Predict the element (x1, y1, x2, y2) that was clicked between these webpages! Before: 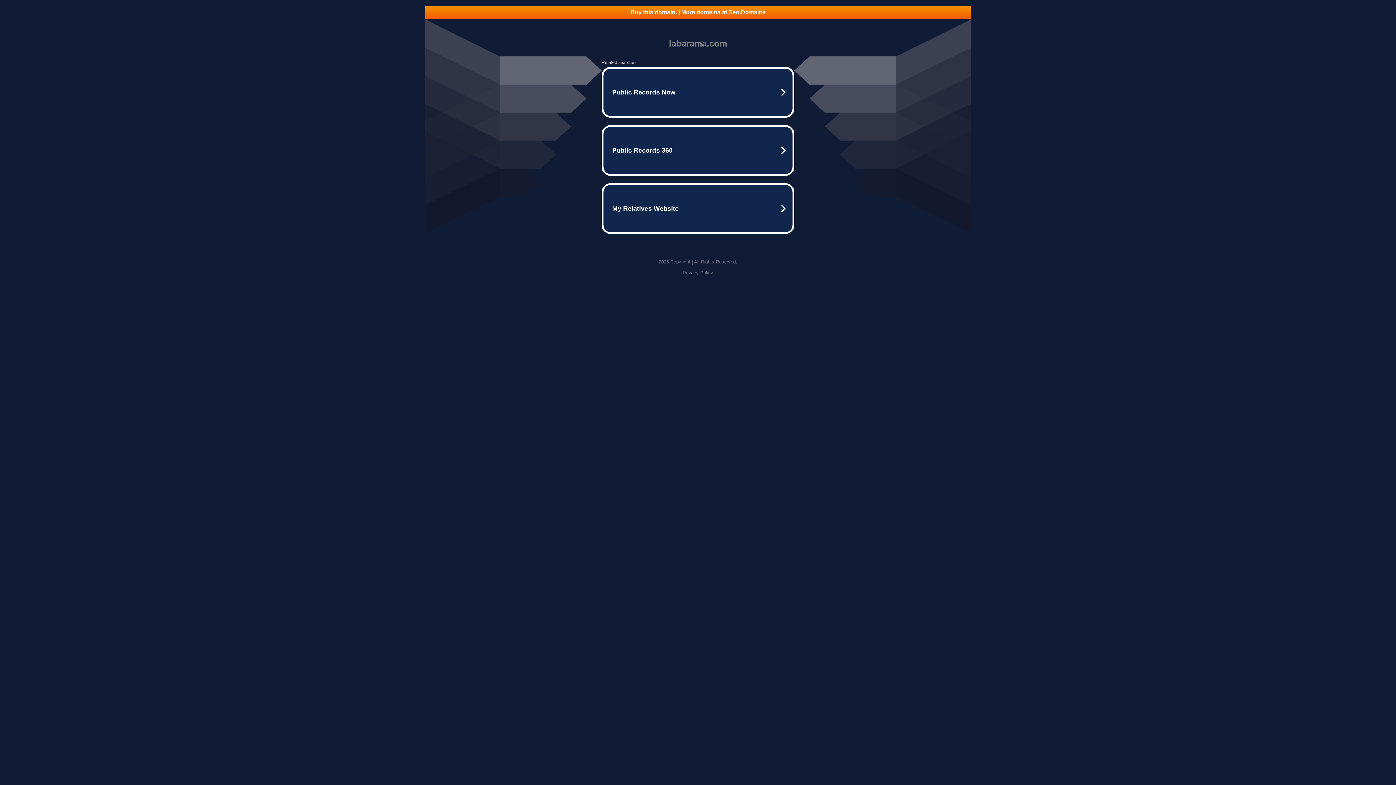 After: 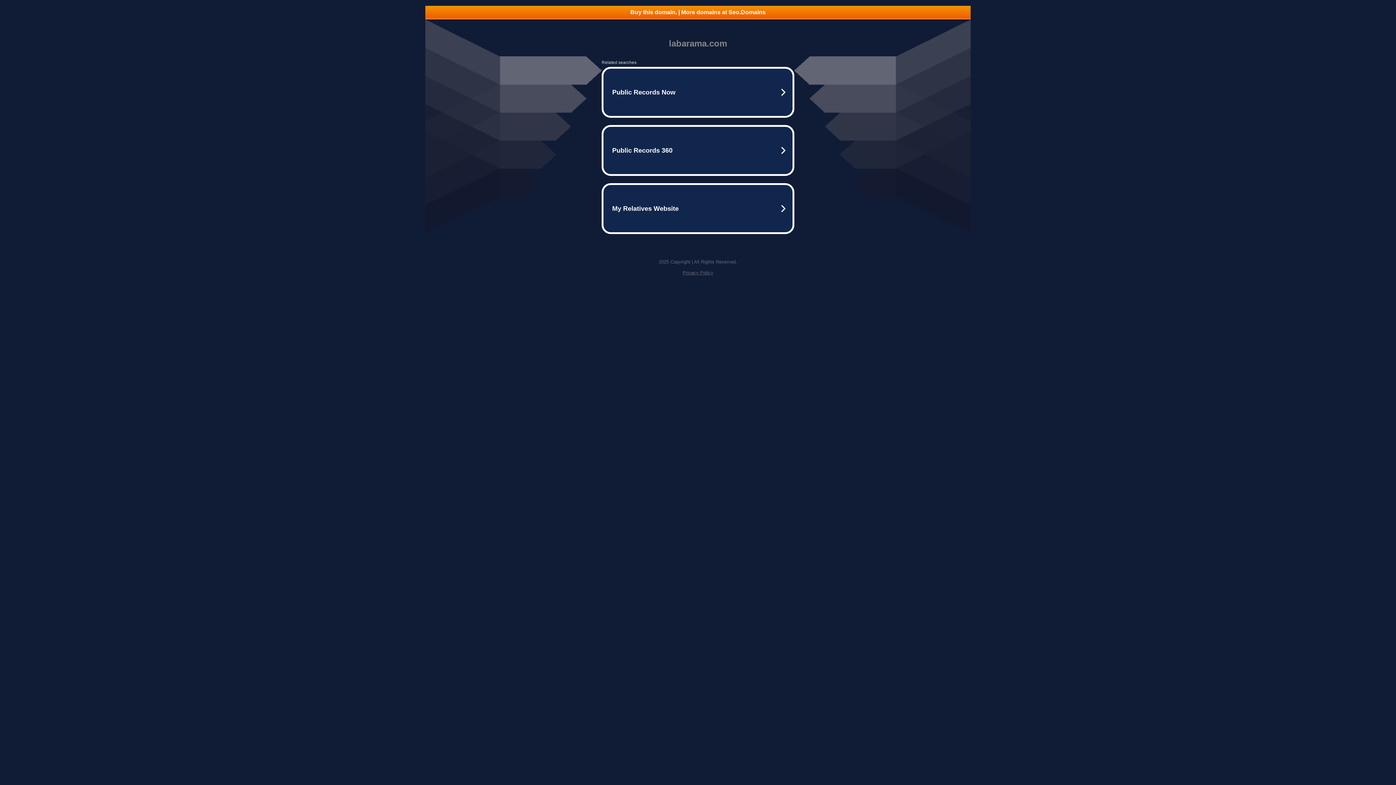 Action: label: Privacy Policy bbox: (682, 270, 713, 275)